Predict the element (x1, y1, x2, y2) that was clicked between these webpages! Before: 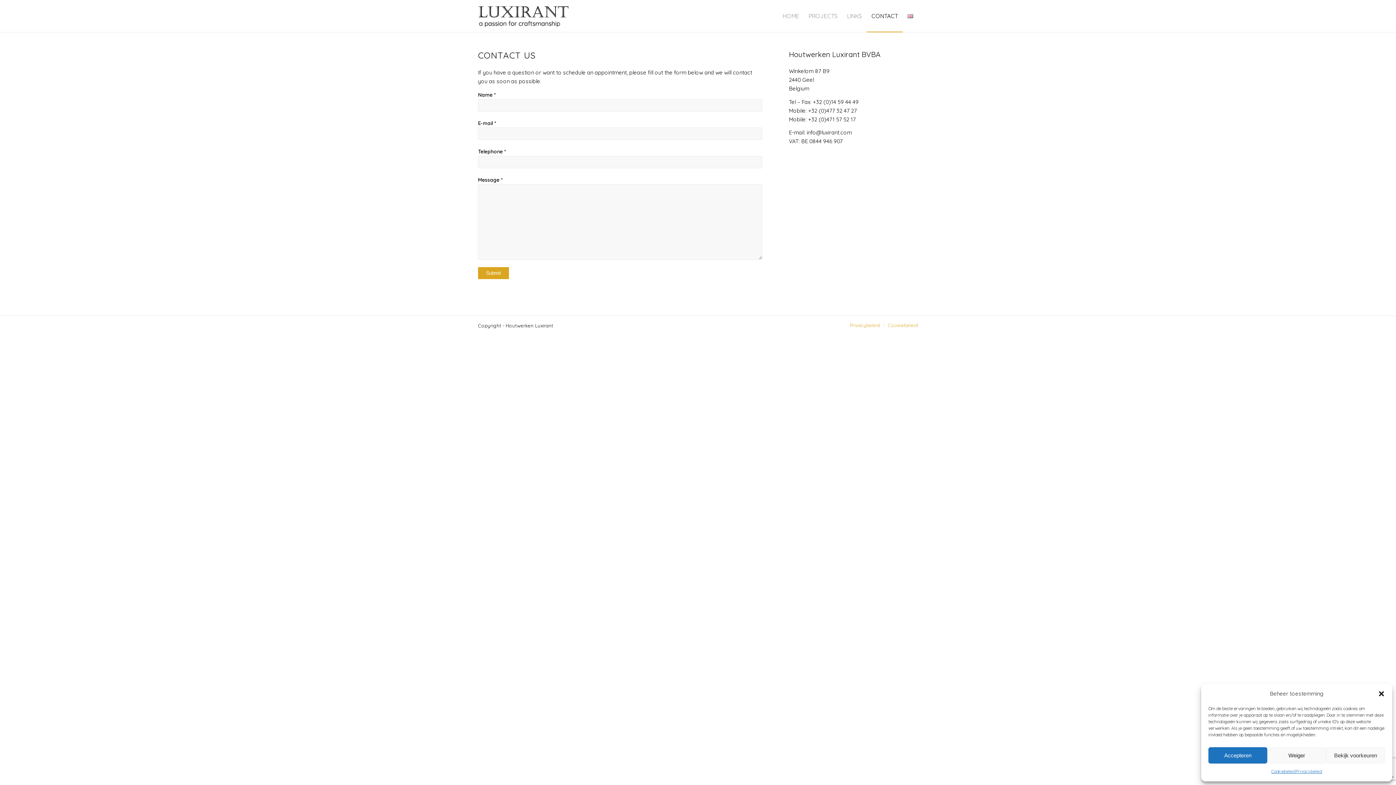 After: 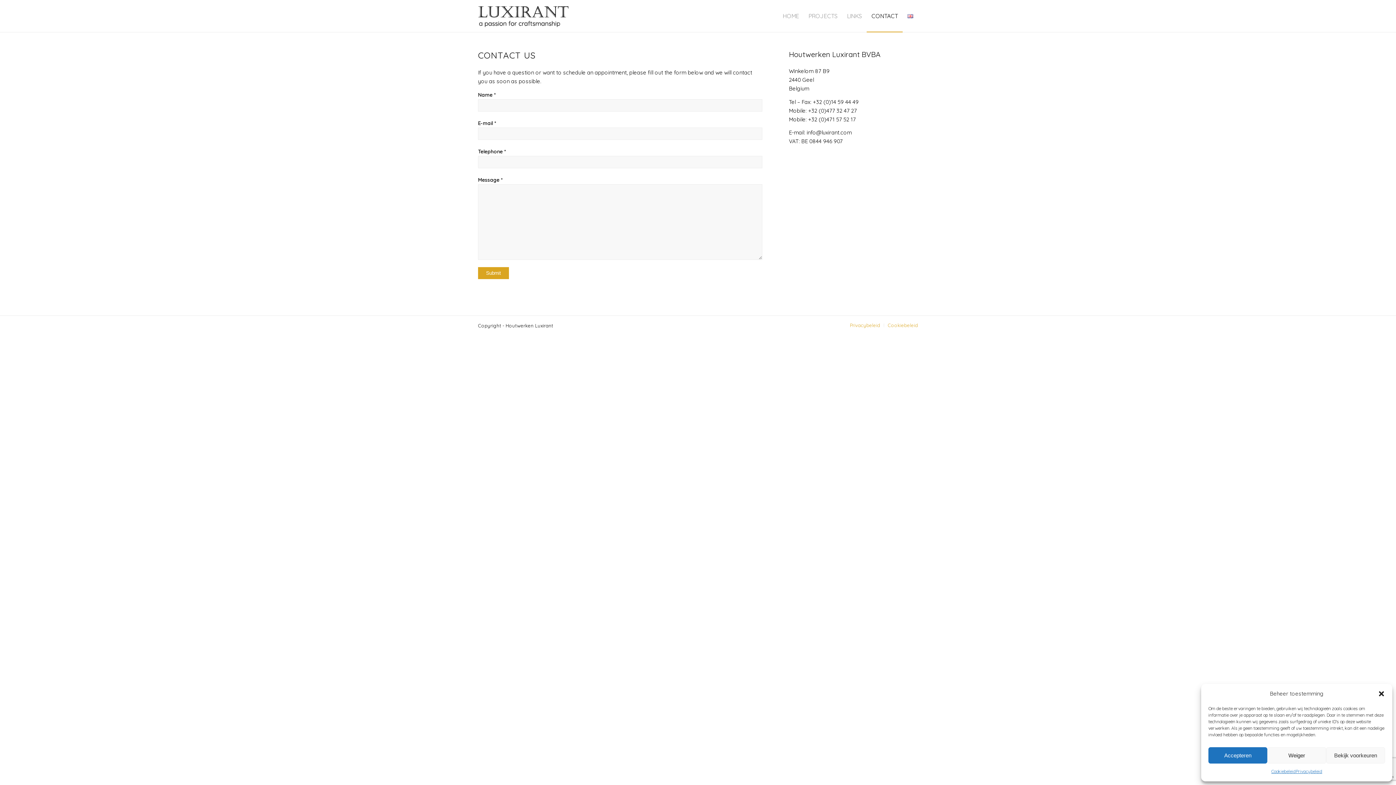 Action: label: CONTACT bbox: (866, 0, 902, 32)